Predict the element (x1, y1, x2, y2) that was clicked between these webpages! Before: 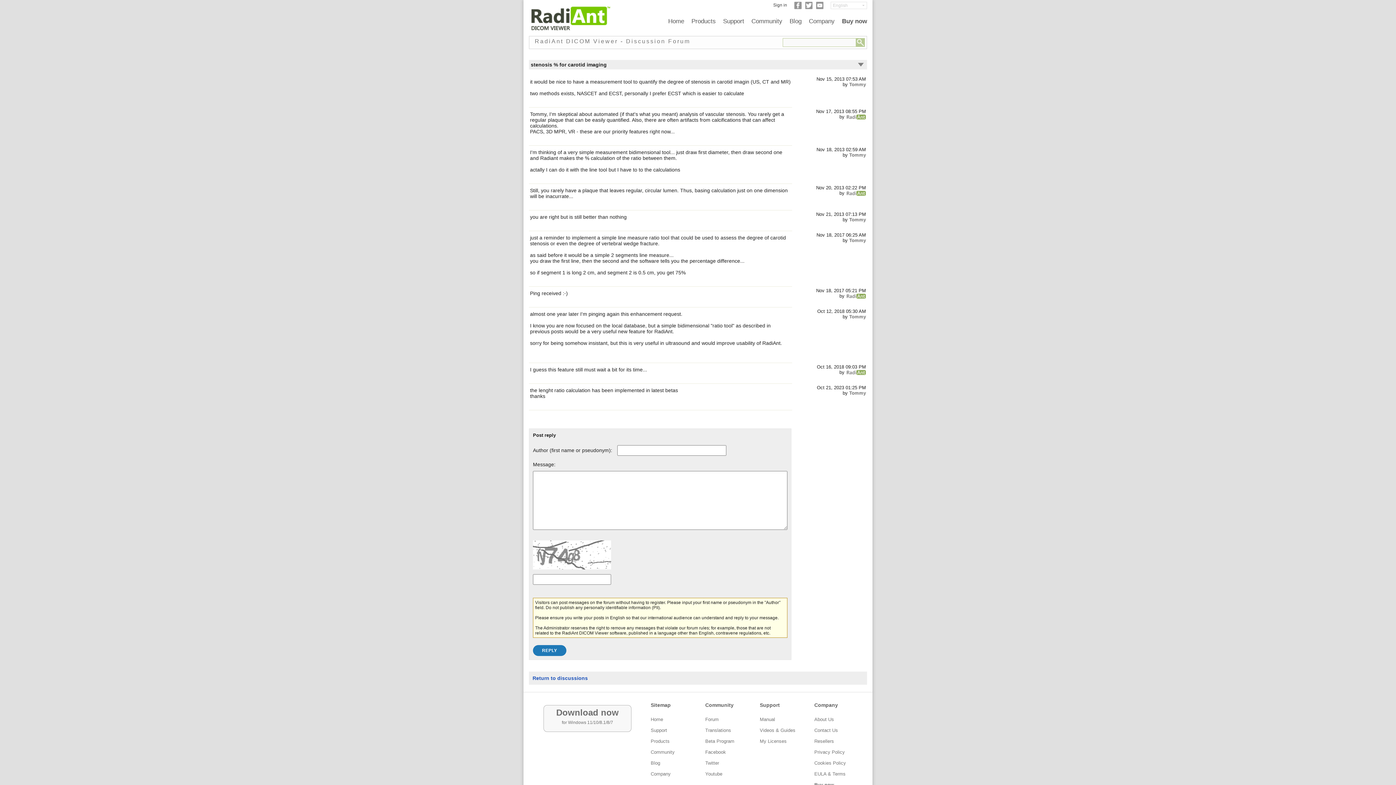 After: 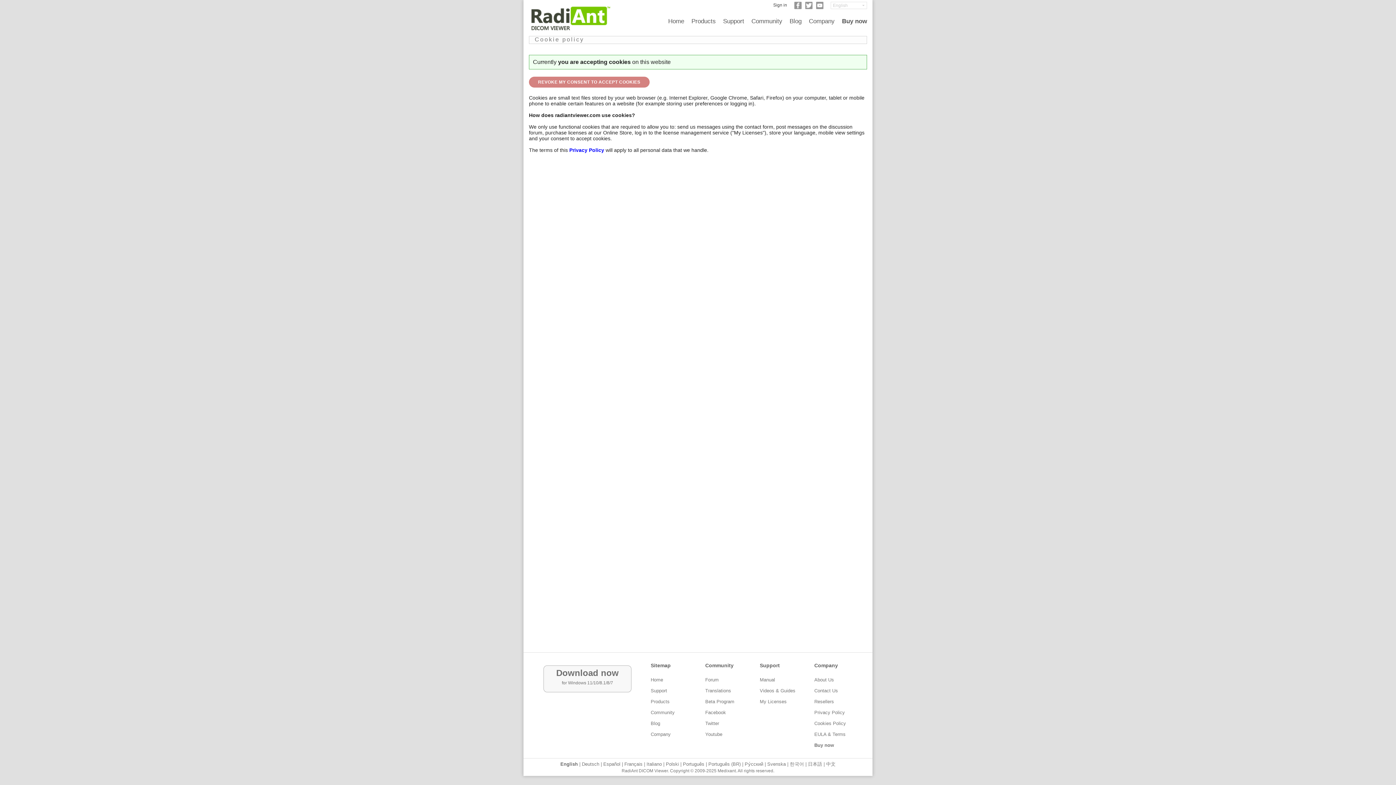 Action: bbox: (814, 760, 846, 766) label: Cookies Policy